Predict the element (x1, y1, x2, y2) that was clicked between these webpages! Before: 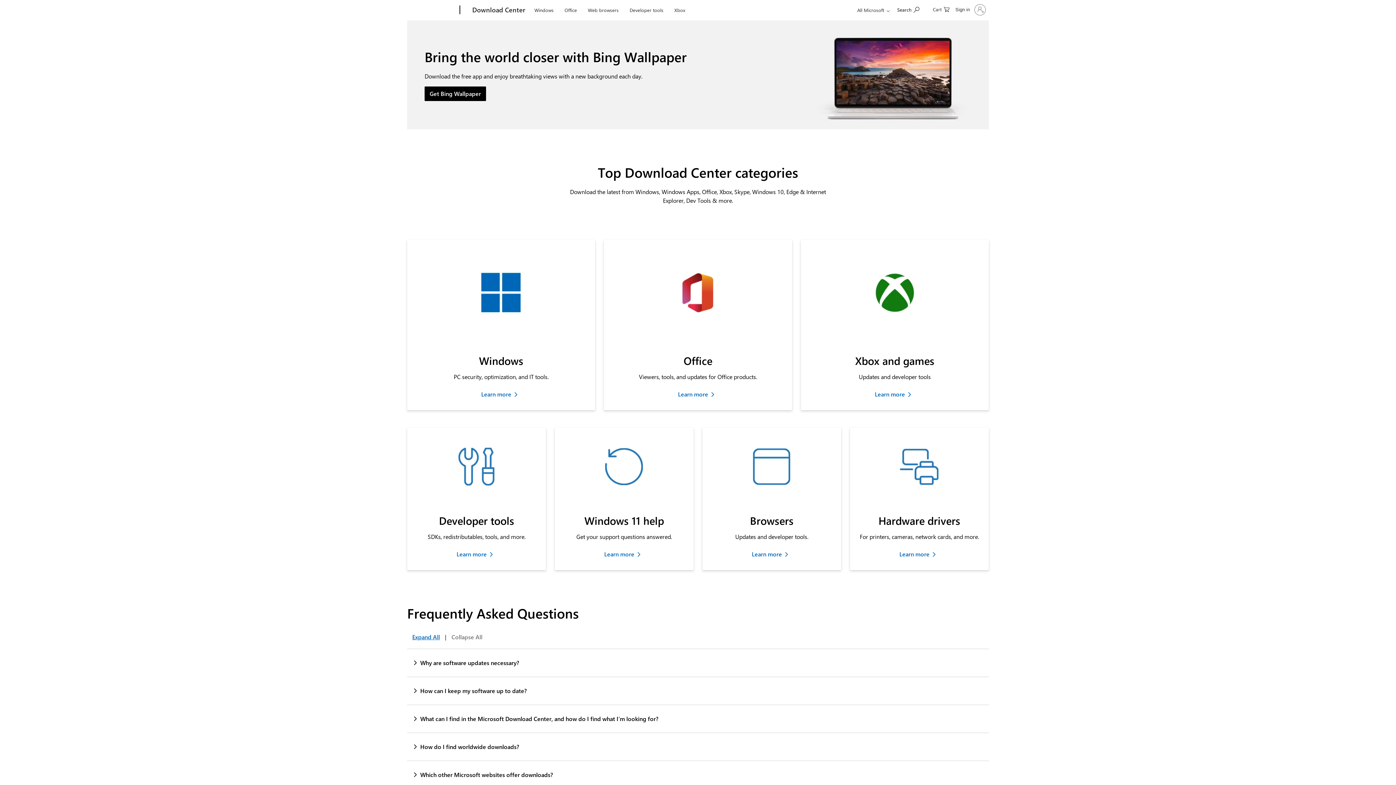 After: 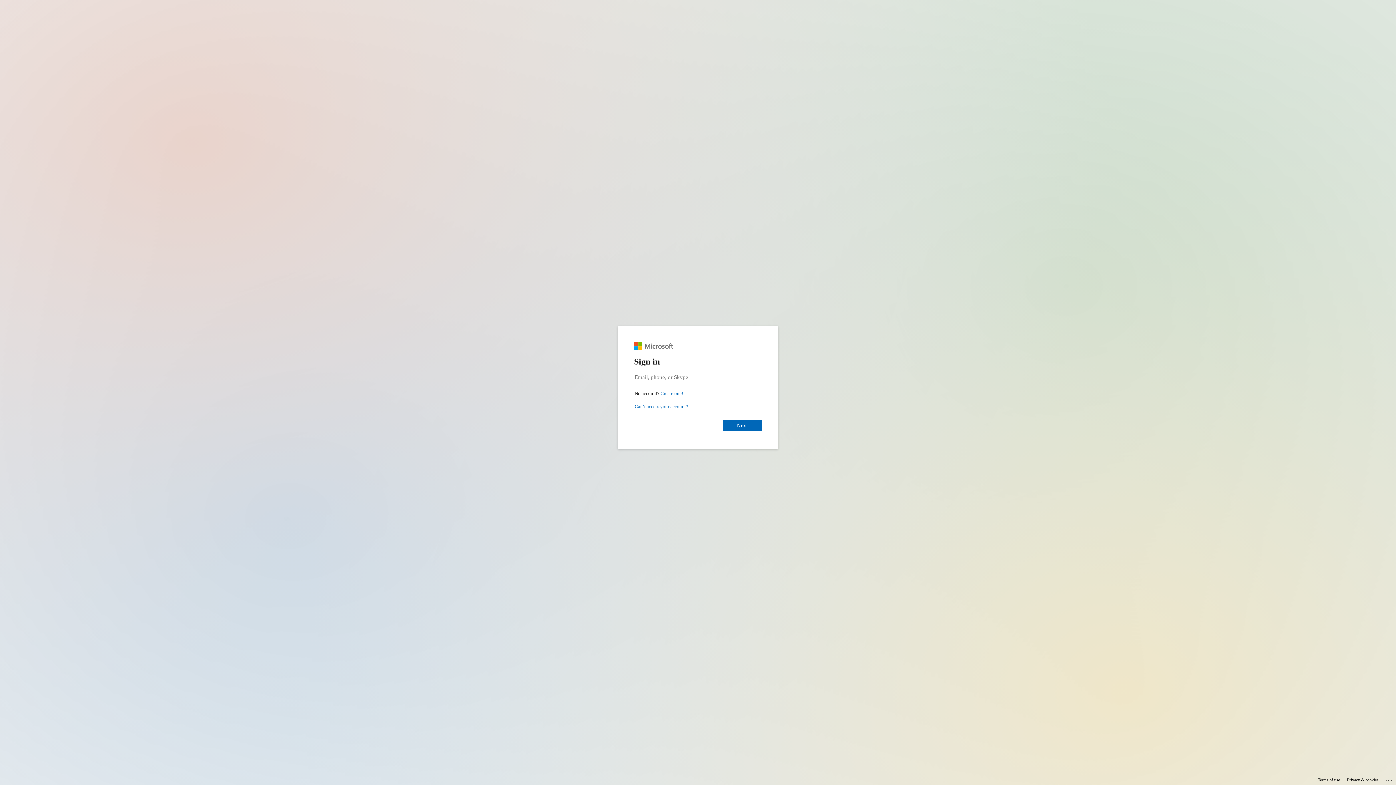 Action: label: Sign in to your account bbox: (951, 1, 989, 18)